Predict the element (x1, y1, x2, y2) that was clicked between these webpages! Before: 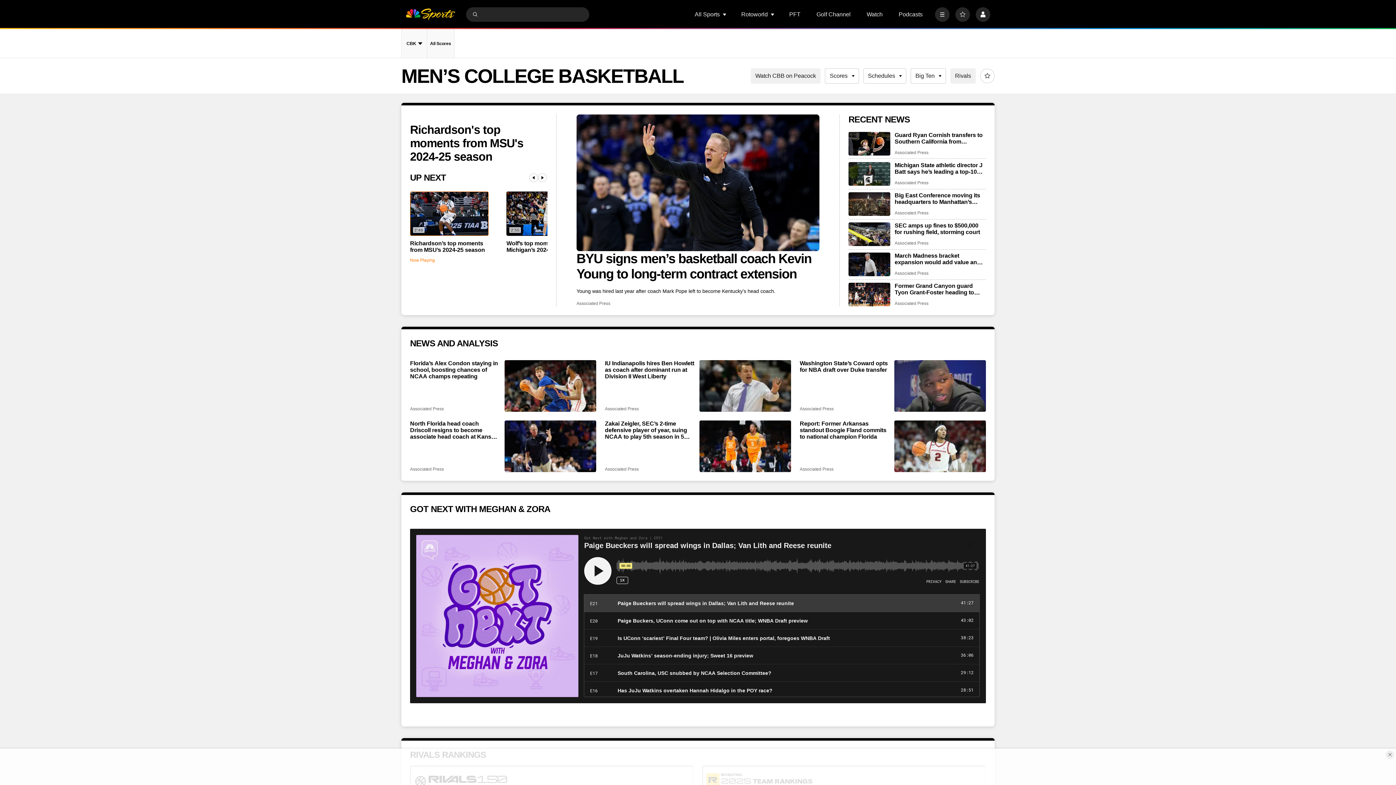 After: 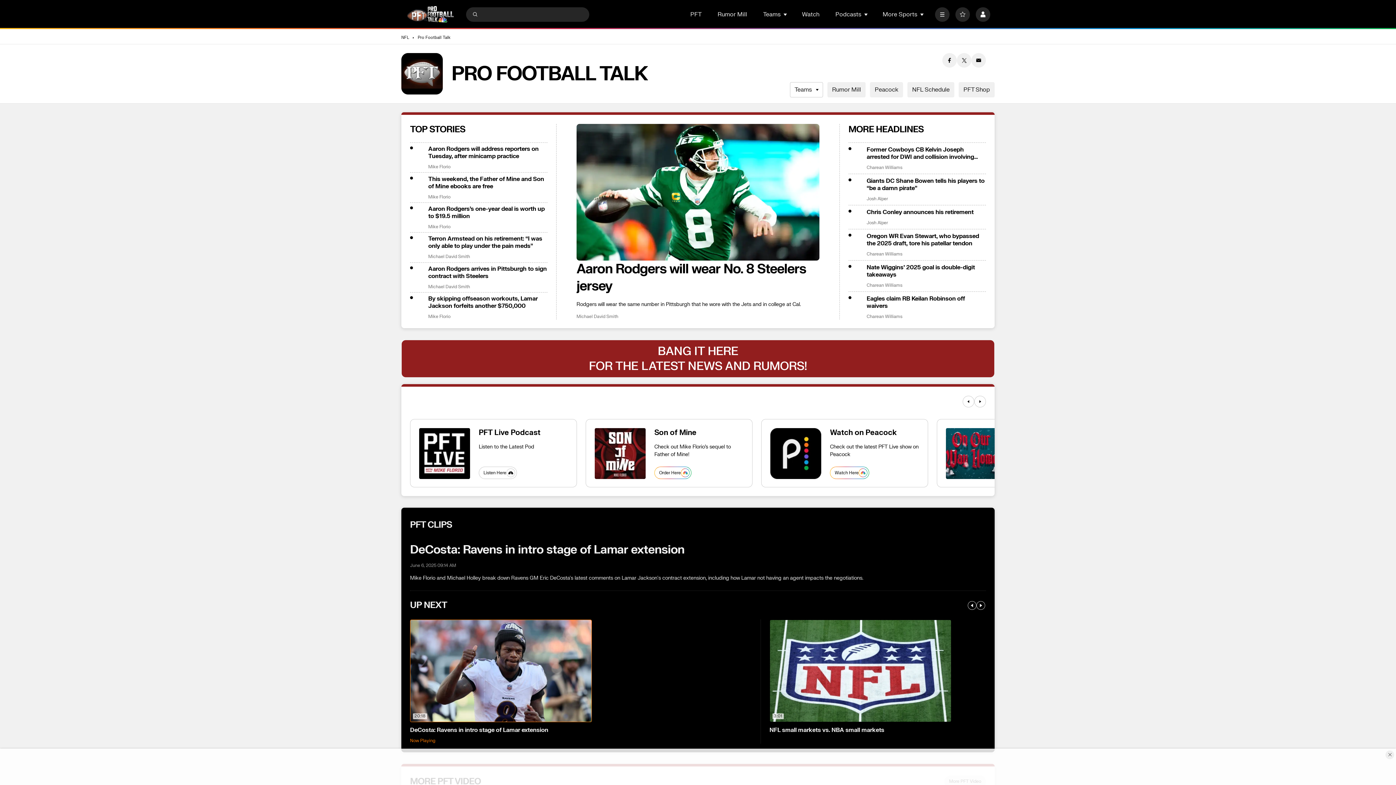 Action: bbox: (789, 11, 800, 17) label: PFT